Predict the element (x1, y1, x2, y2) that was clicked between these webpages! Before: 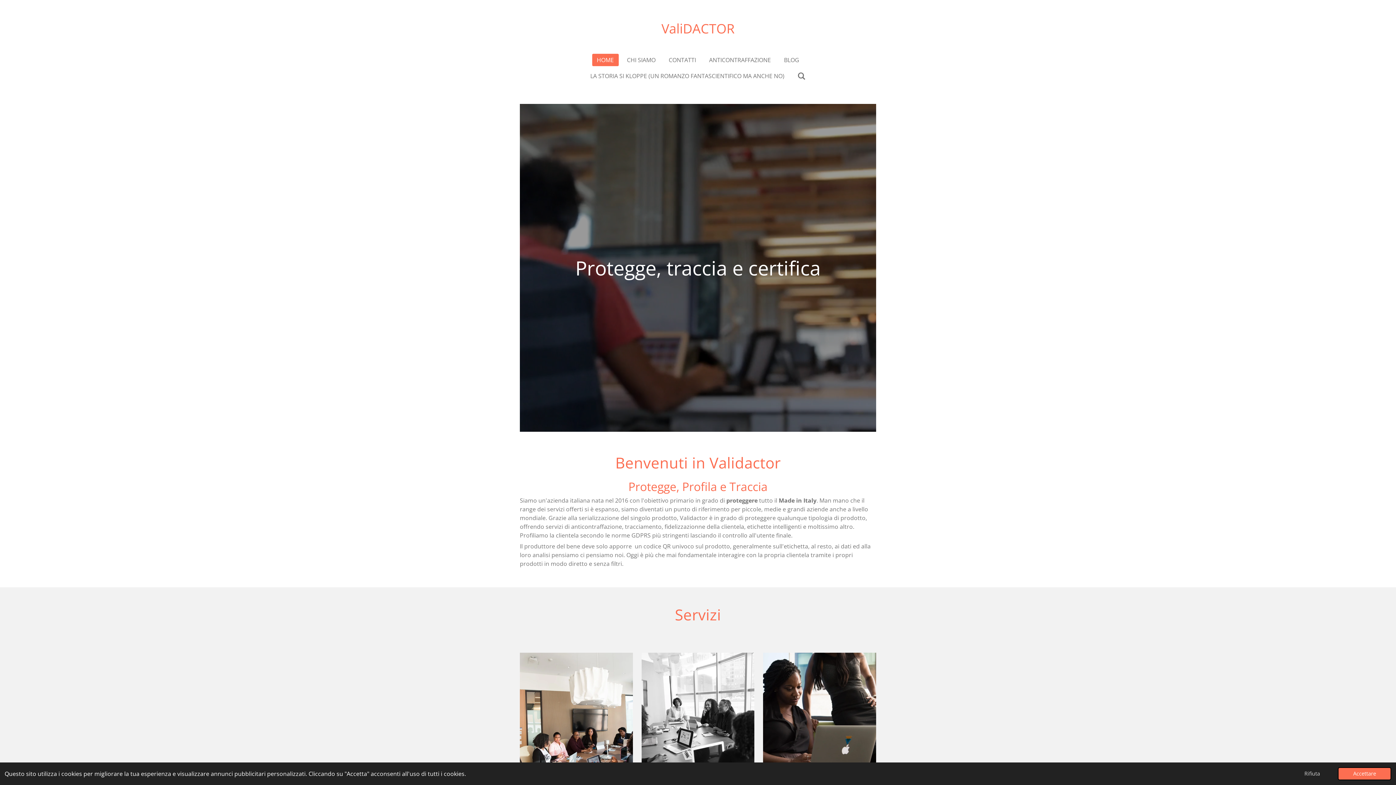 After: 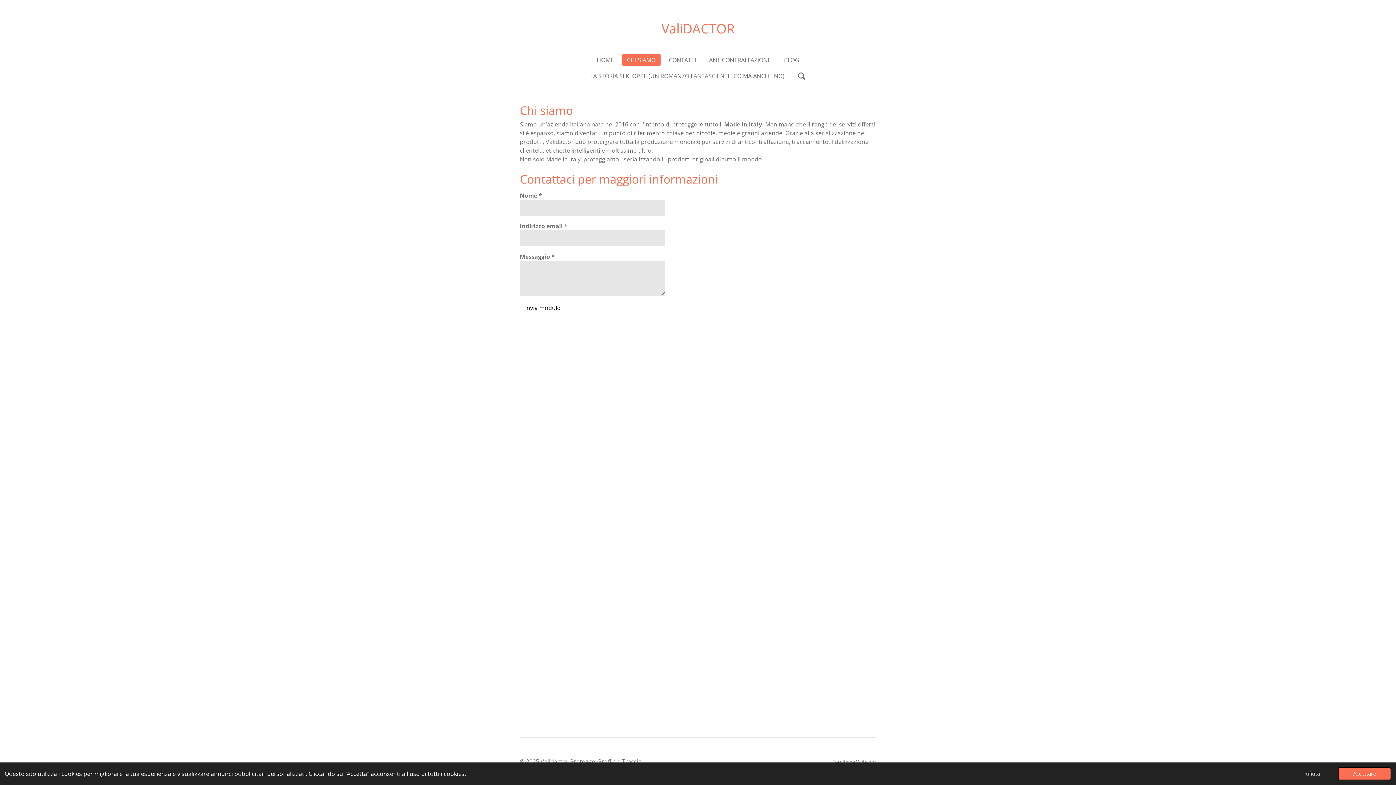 Action: bbox: (622, 53, 660, 66) label: CHI SIAMO